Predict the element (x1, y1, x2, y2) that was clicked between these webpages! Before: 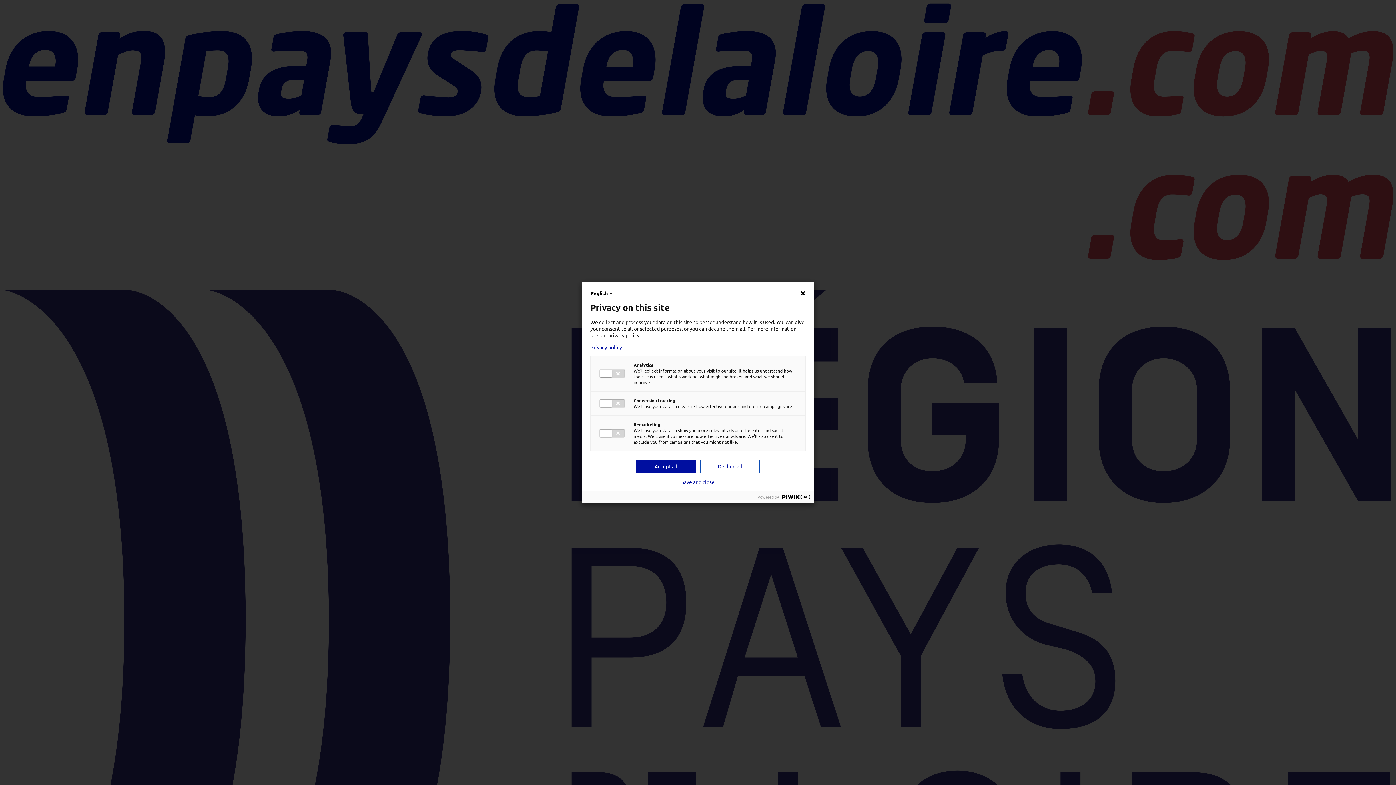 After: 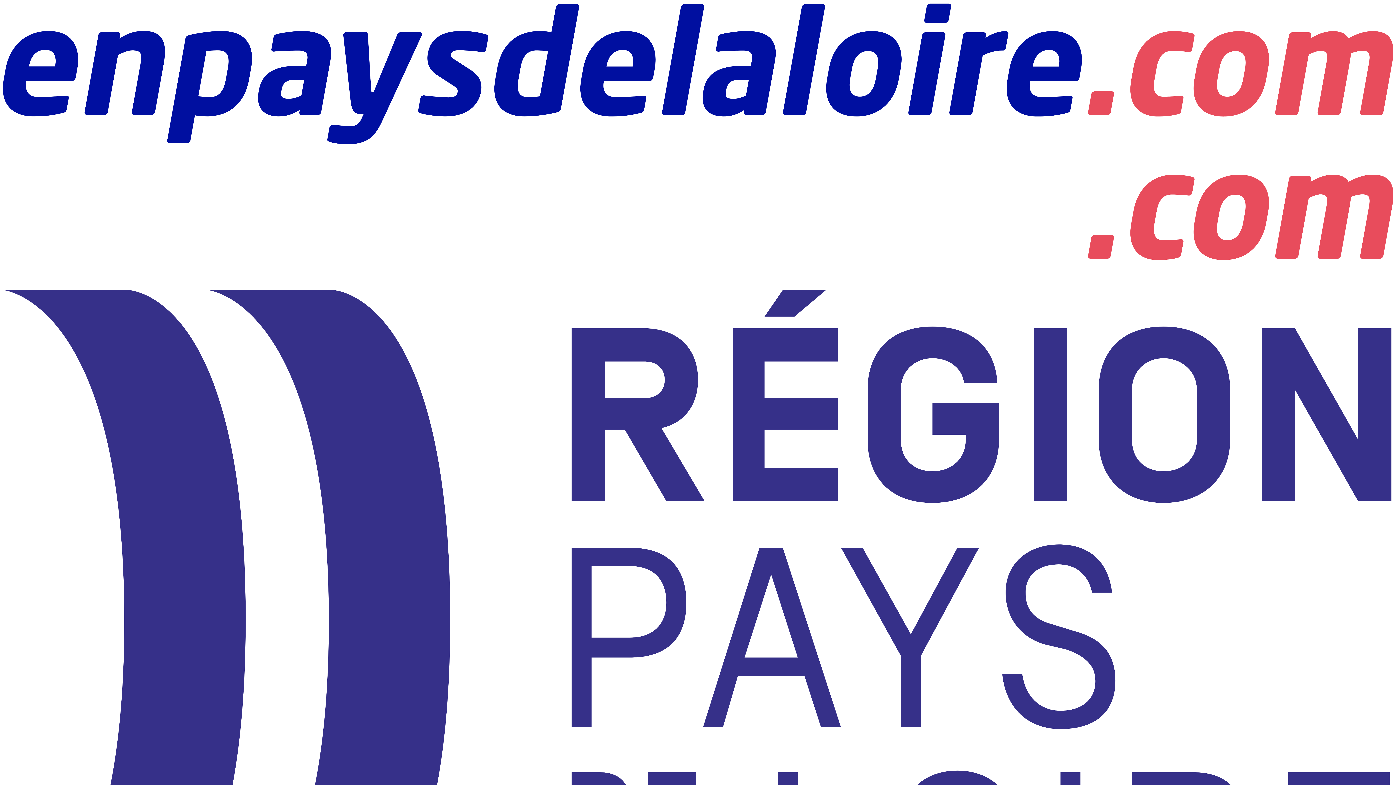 Action: bbox: (636, 460, 696, 473) label: Accept all